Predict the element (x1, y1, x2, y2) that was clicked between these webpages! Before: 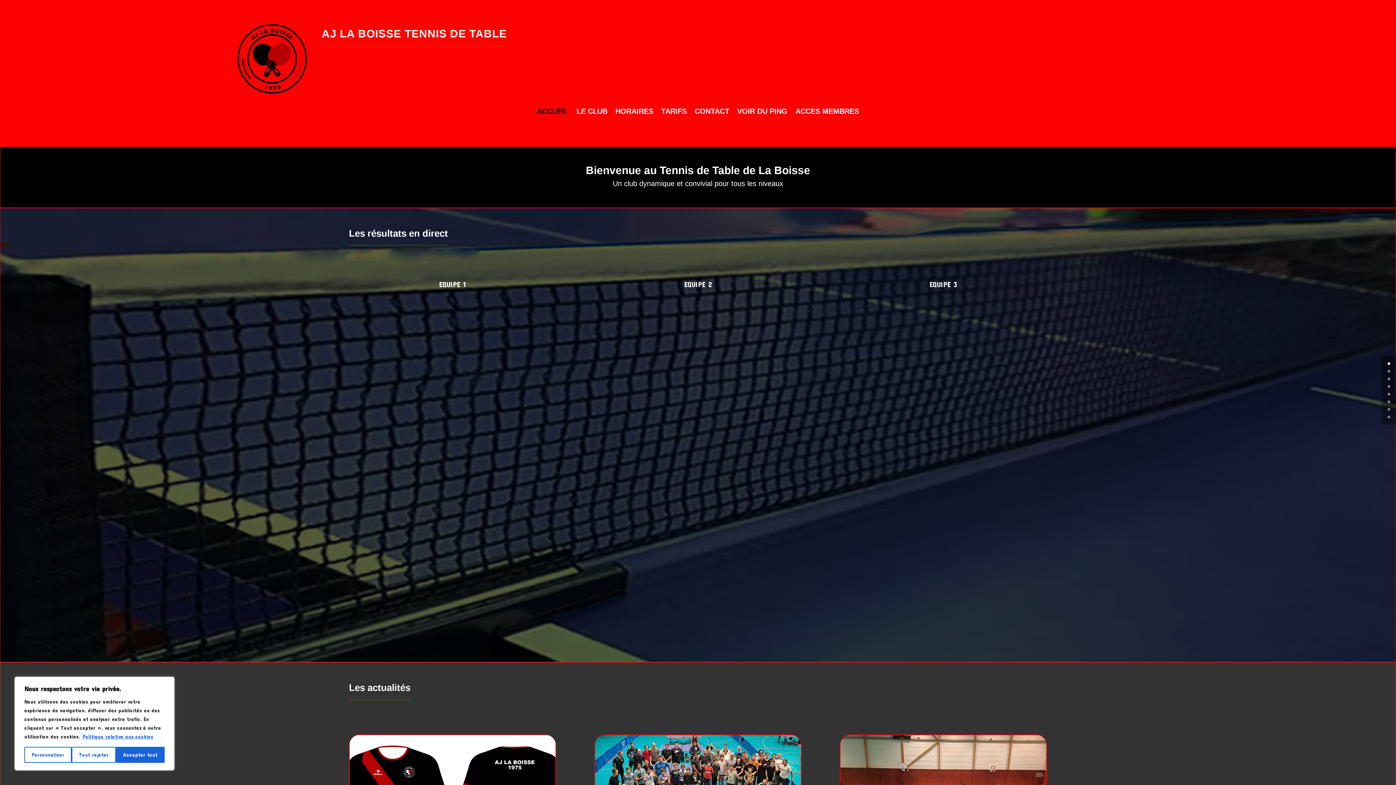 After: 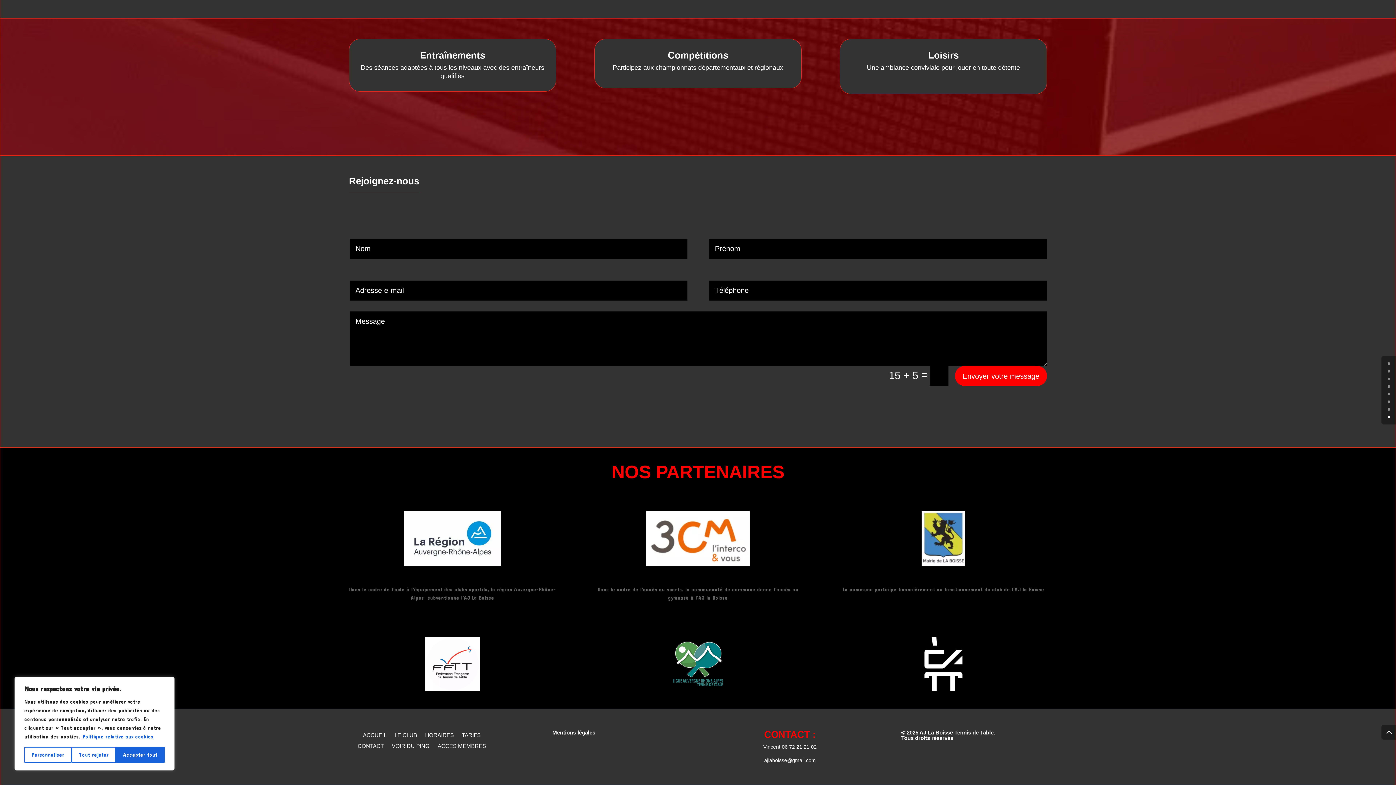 Action: label: 5 bbox: (1388, 400, 1390, 403)